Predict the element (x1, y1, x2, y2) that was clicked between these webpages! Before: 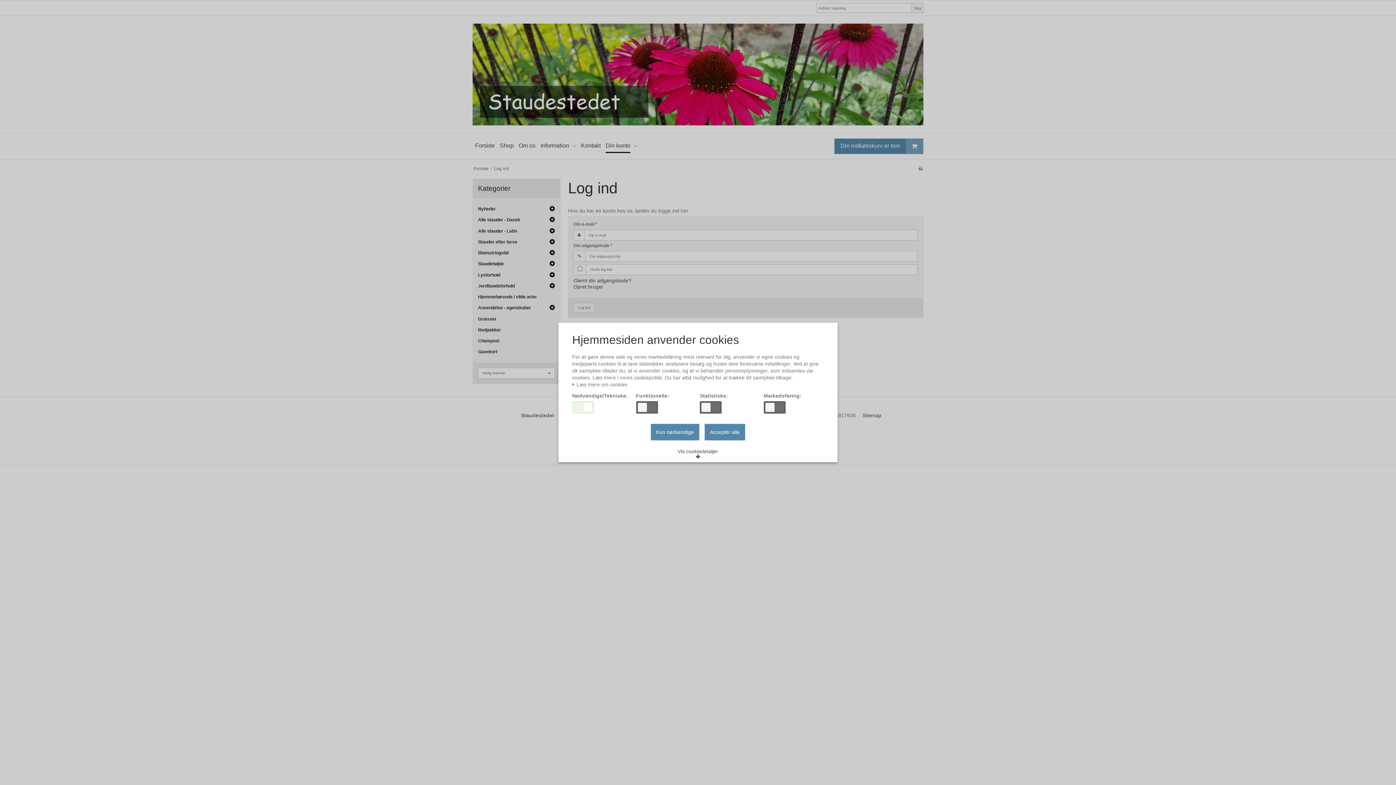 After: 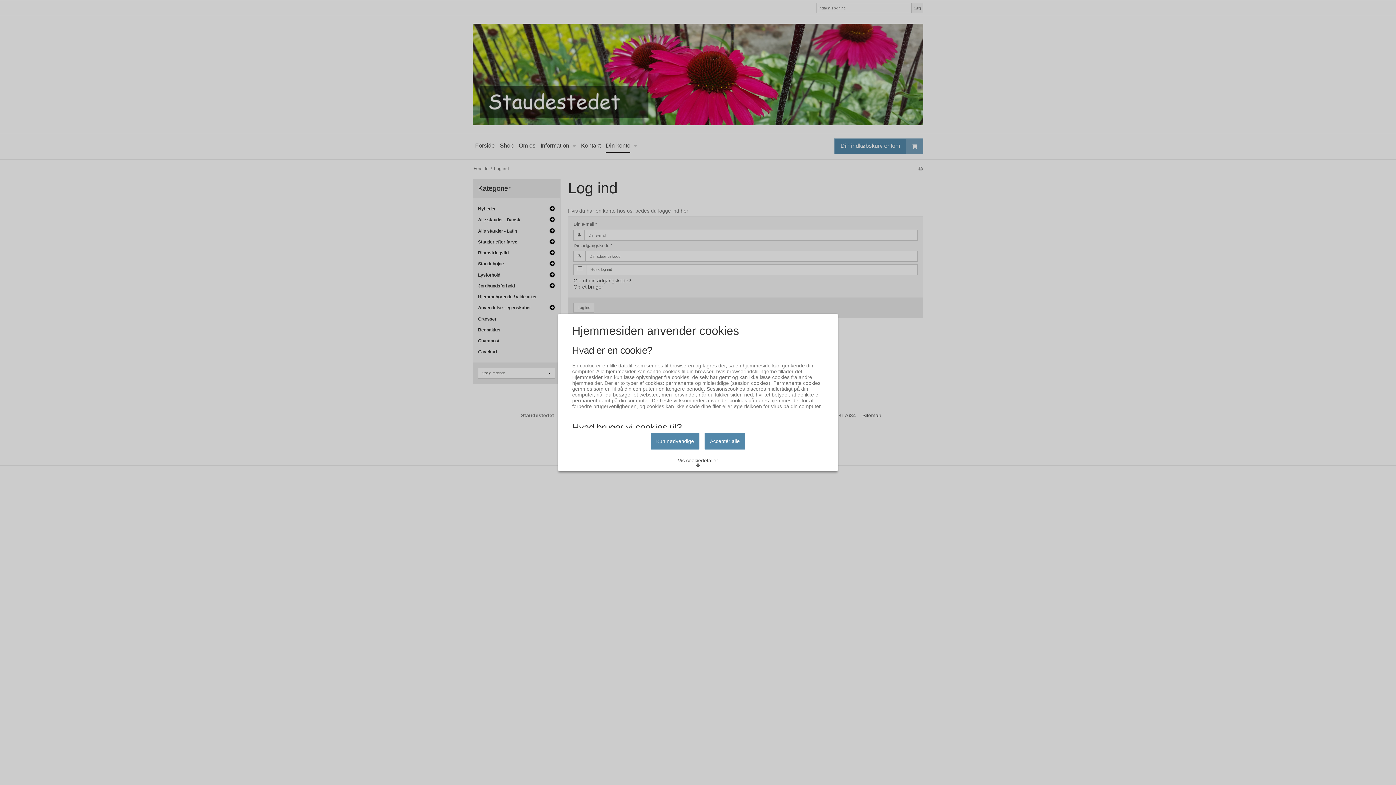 Action: bbox: (572, 382, 627, 387) label:  Læs mere om cookies